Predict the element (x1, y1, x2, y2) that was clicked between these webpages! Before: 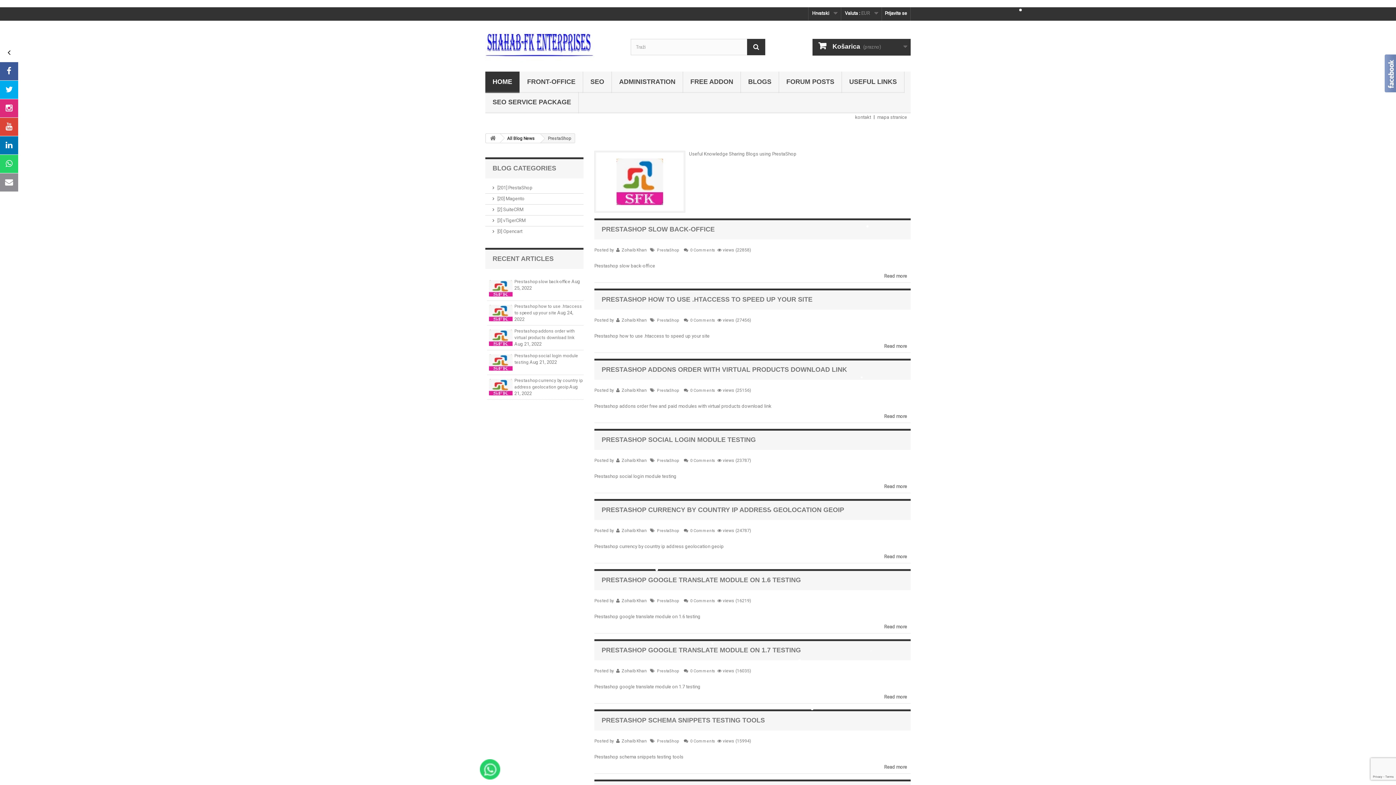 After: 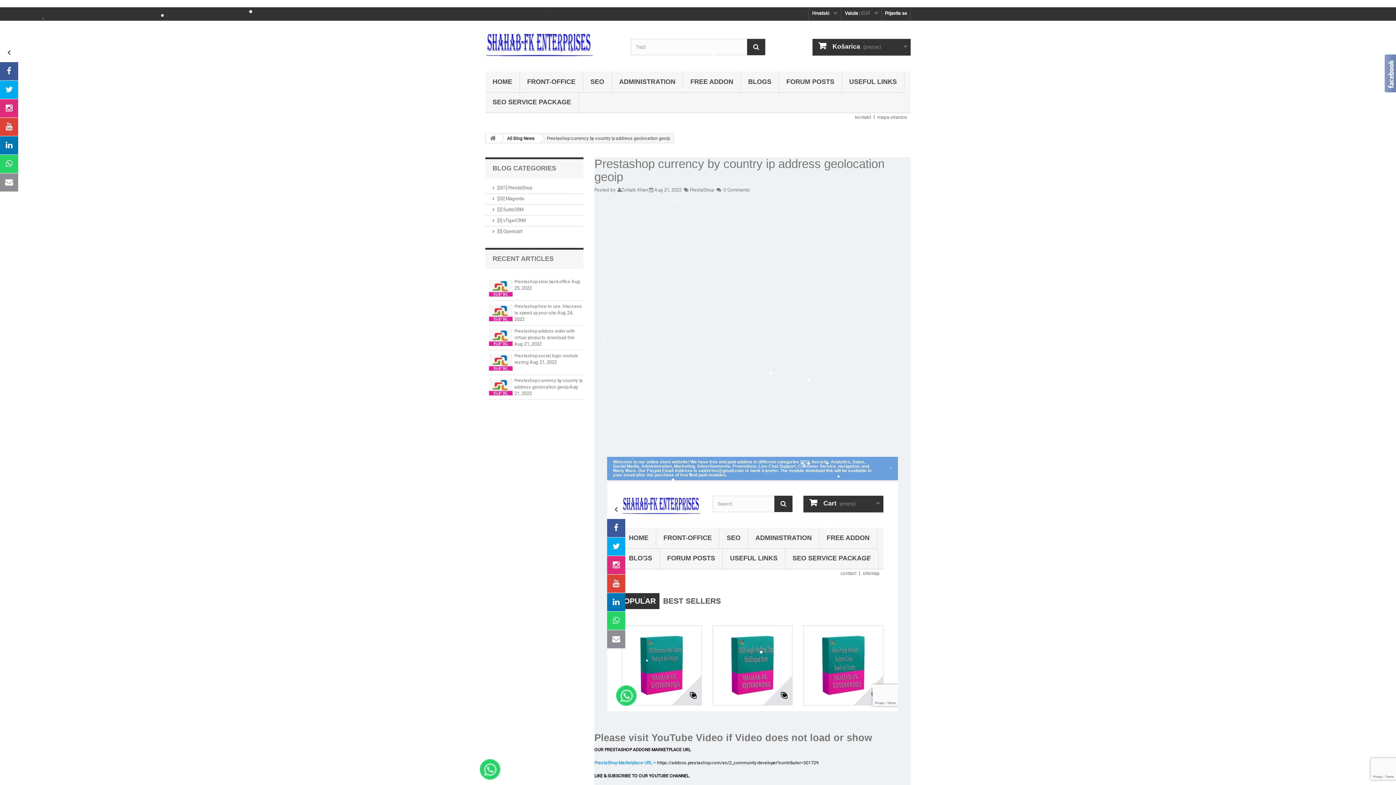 Action: bbox: (690, 528, 715, 533) label: 0 Comments